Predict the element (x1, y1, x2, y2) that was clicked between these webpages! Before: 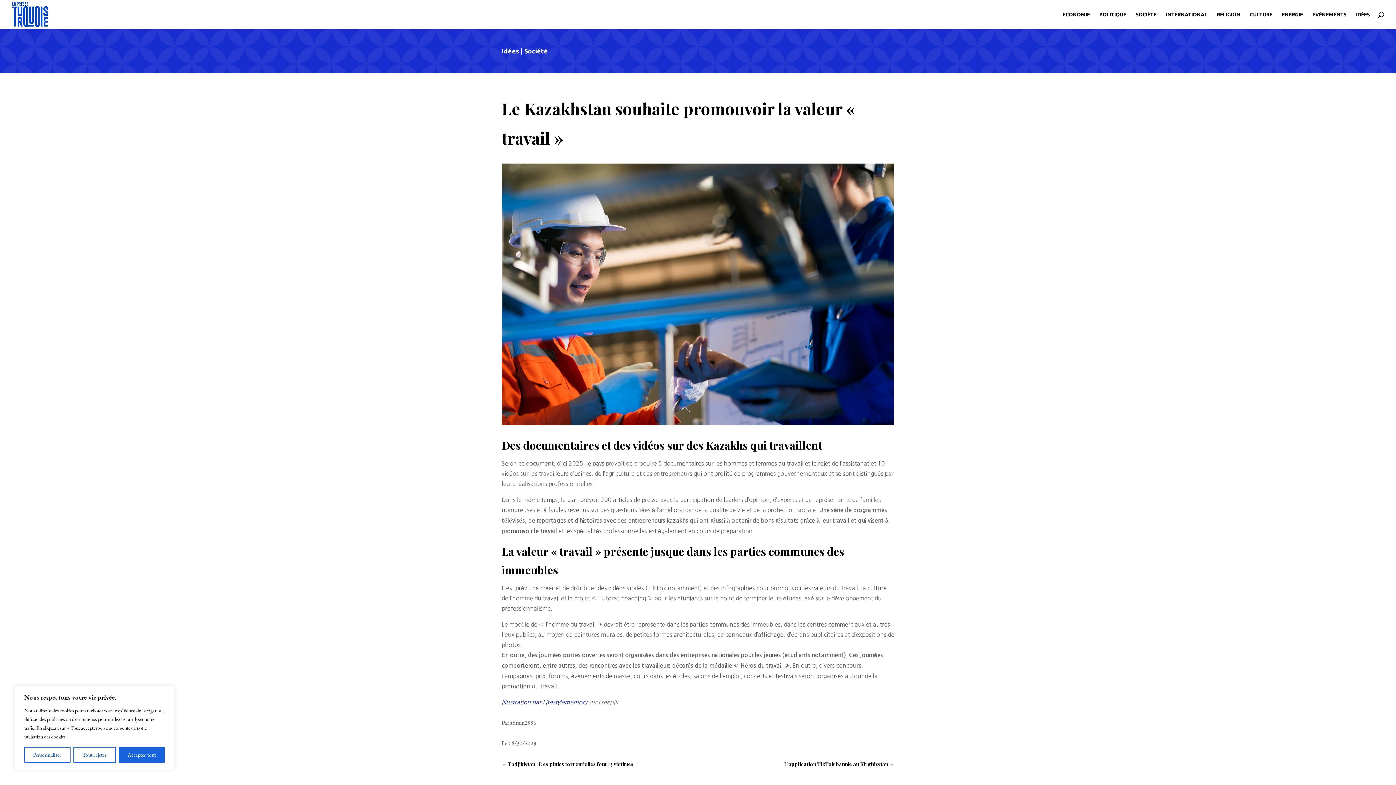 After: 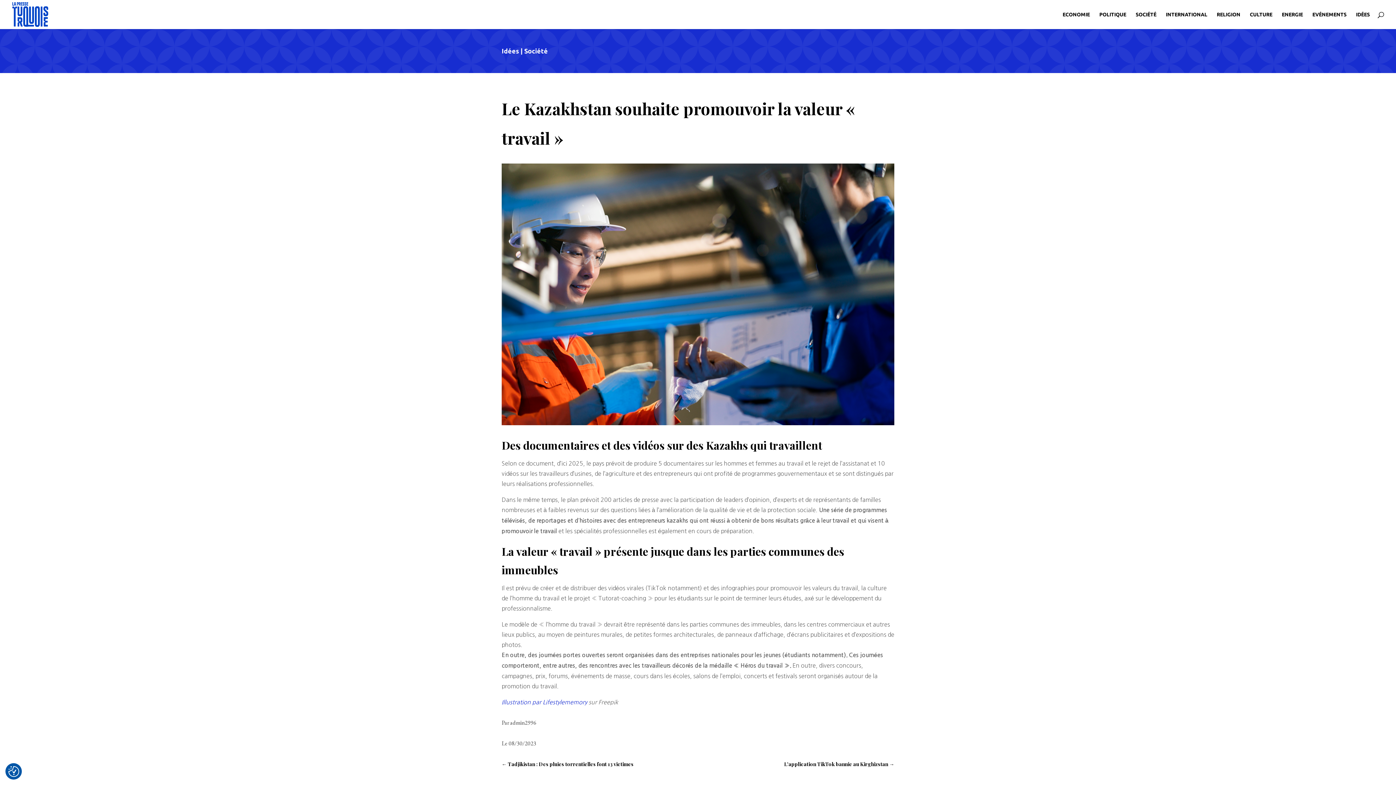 Action: bbox: (118, 747, 164, 763) label: Accepter tout